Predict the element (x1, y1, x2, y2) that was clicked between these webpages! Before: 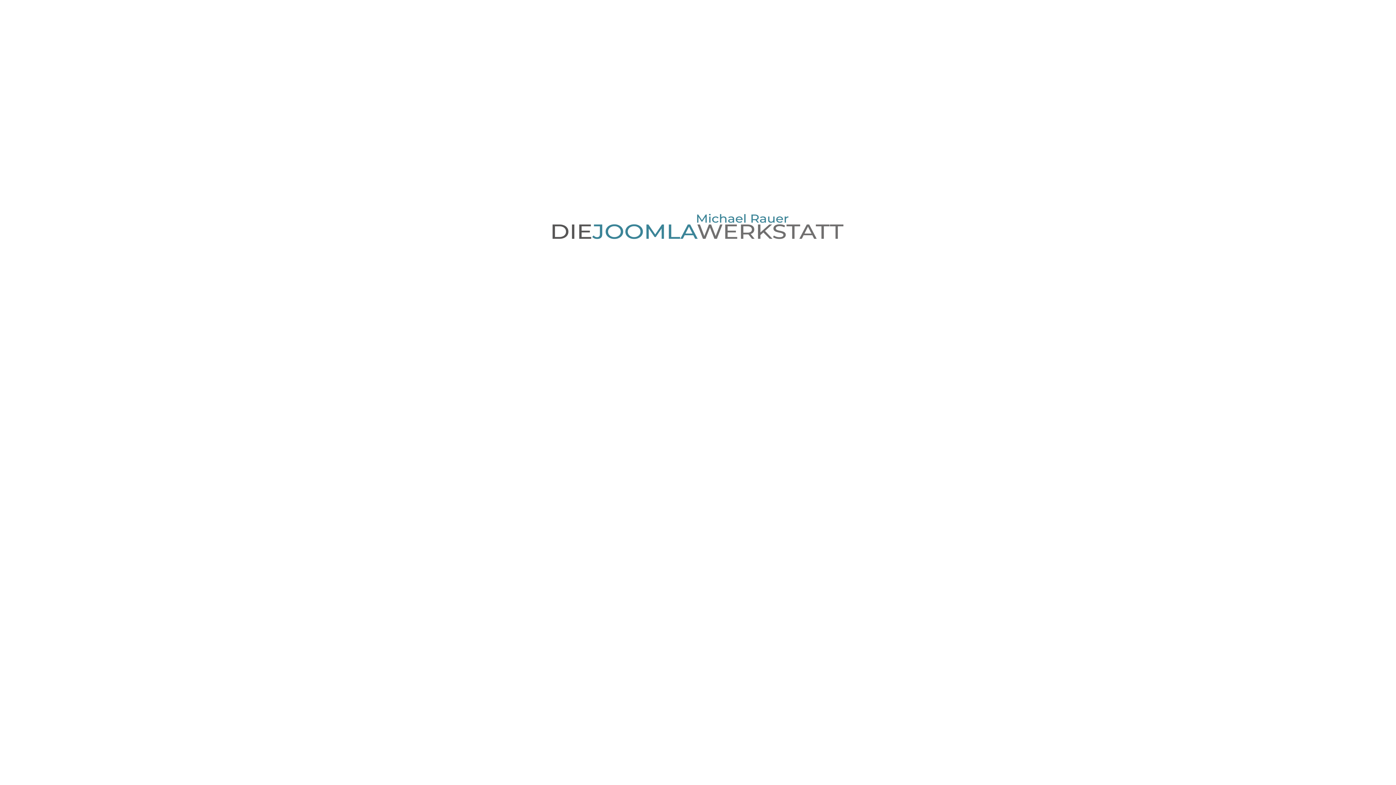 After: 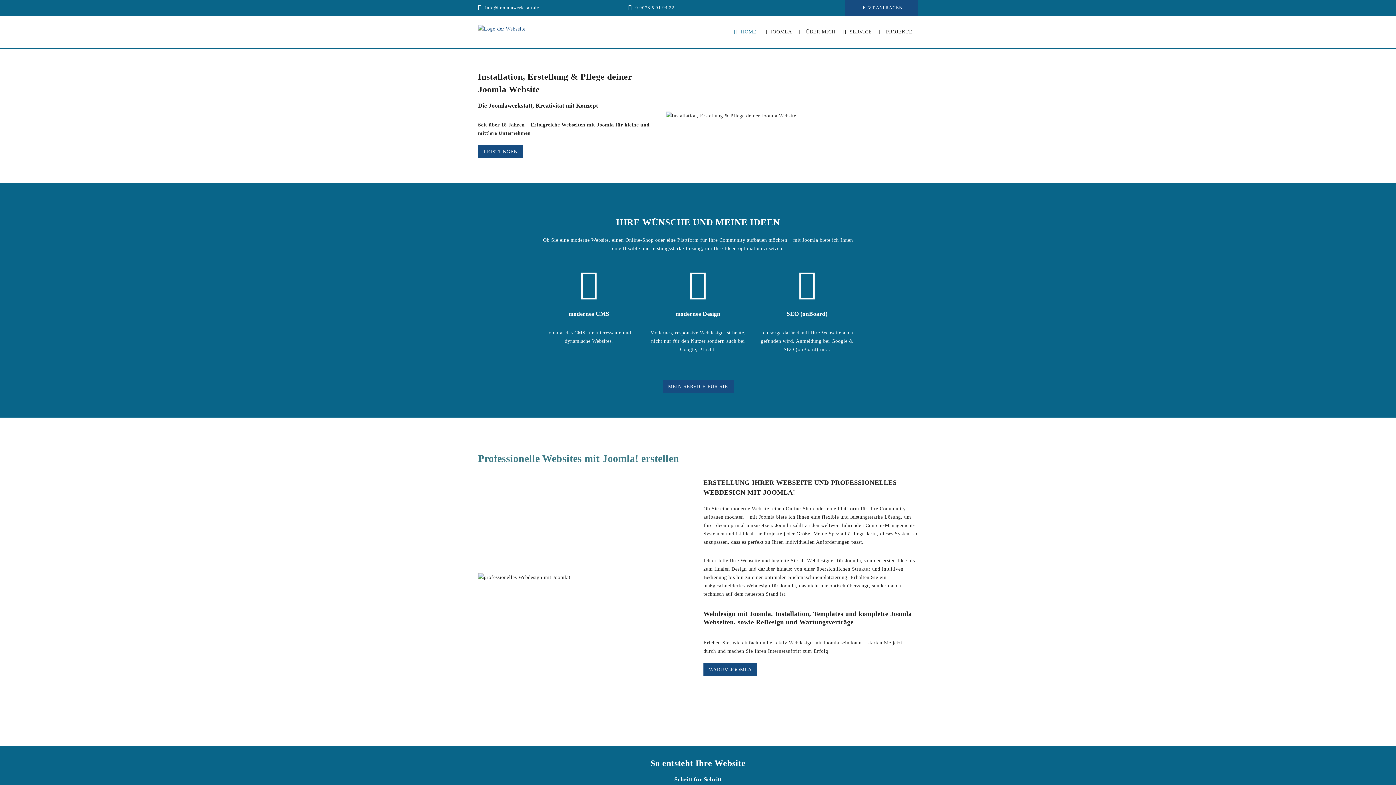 Action: bbox: (552, 236, 843, 243)